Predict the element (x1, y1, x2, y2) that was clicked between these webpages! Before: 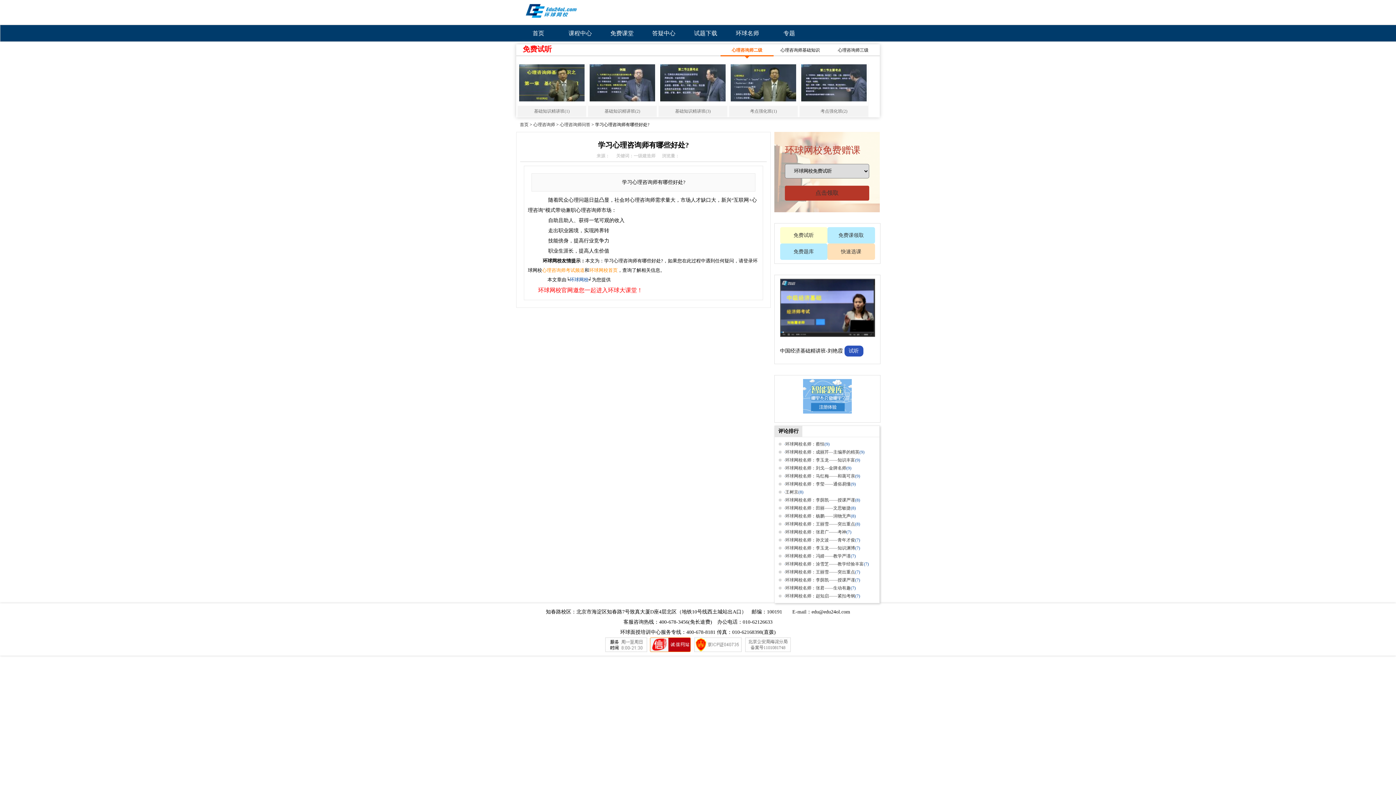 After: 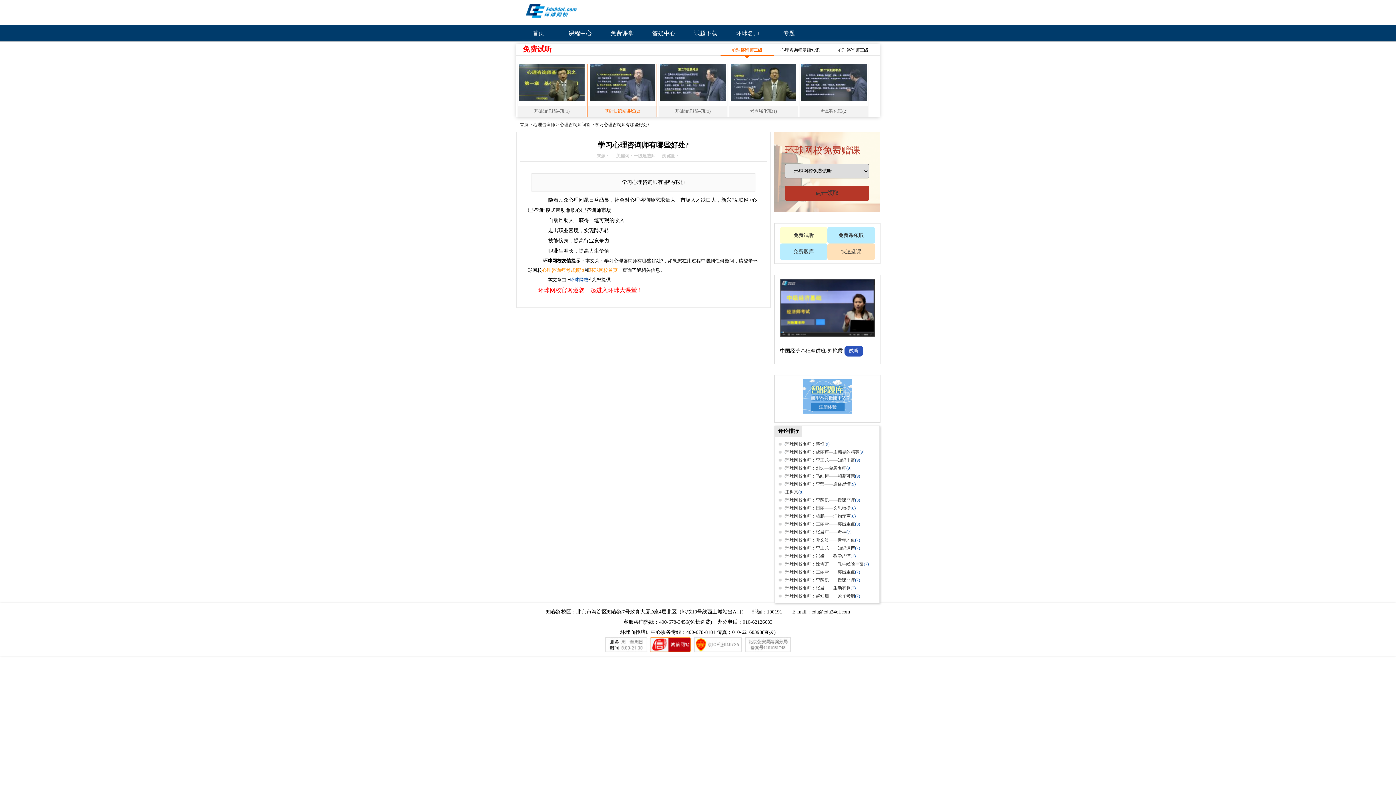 Action: bbox: (604, 108, 640, 113) label: 基础知识精讲班(2)